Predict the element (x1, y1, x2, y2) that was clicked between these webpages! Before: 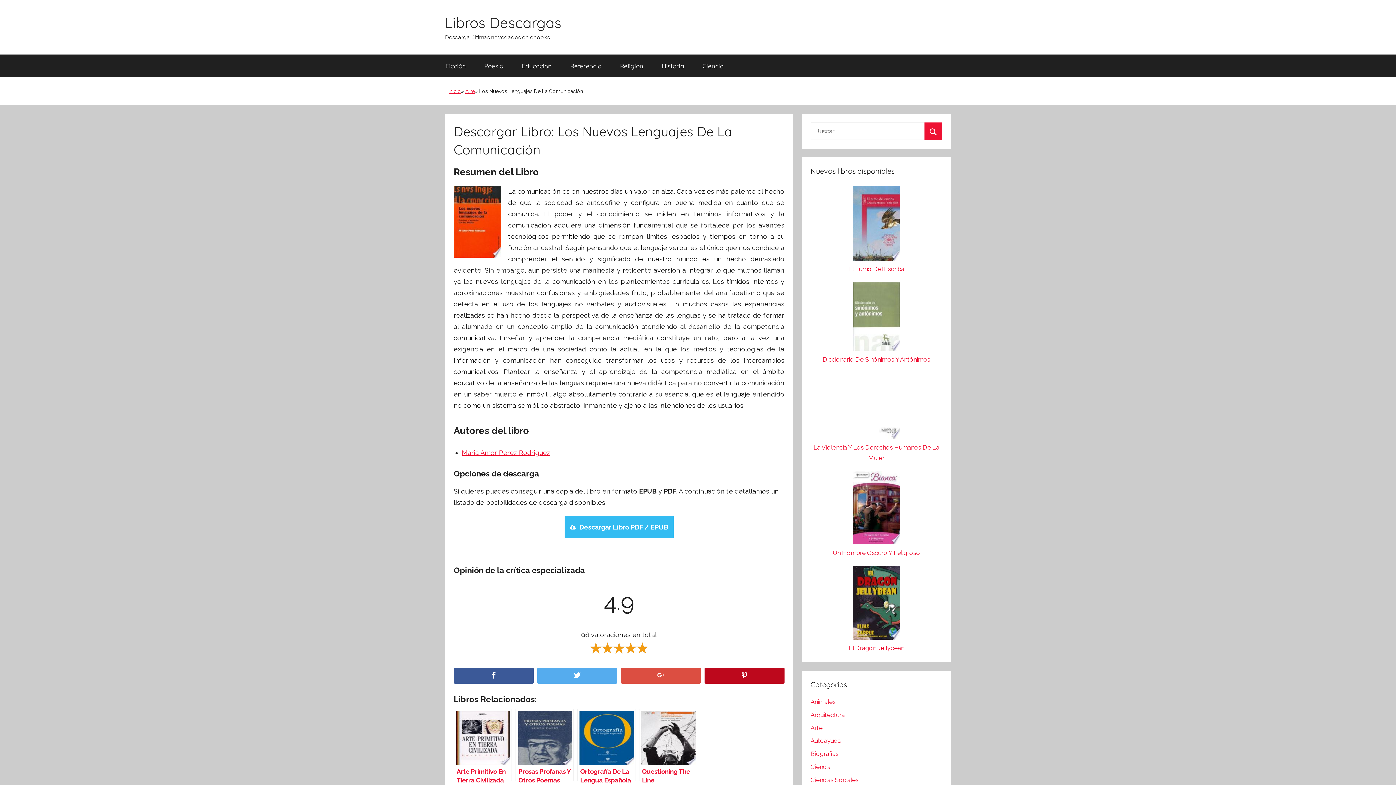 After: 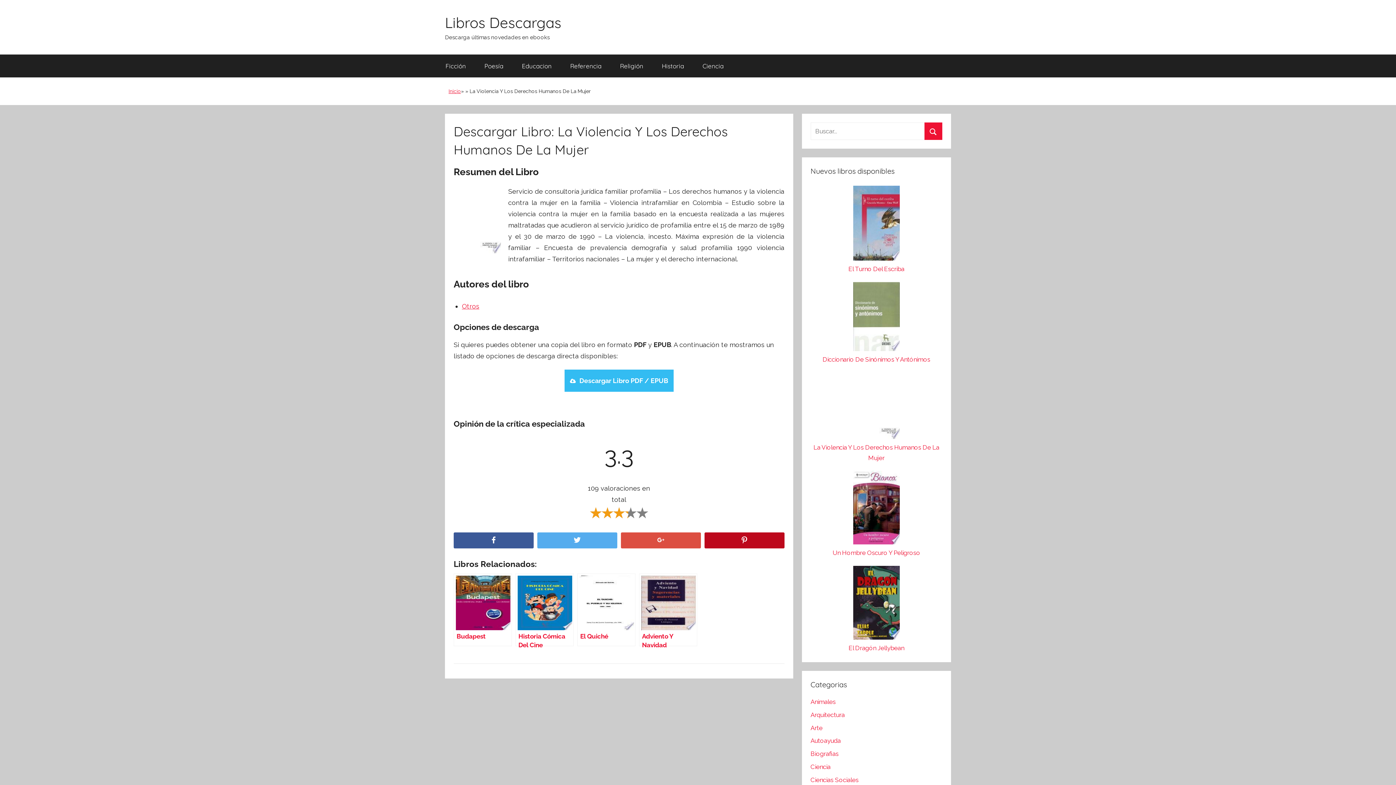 Action: bbox: (810, 372, 942, 442)